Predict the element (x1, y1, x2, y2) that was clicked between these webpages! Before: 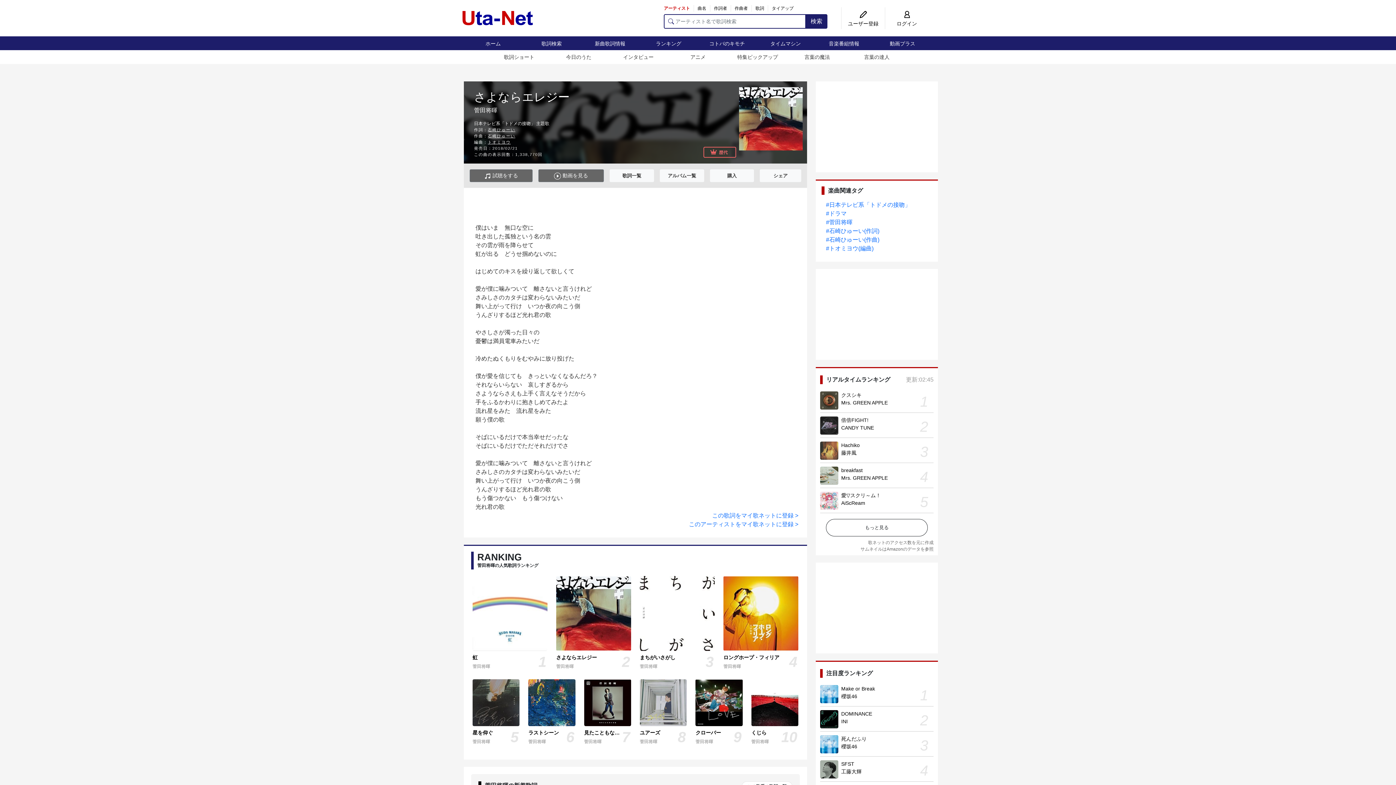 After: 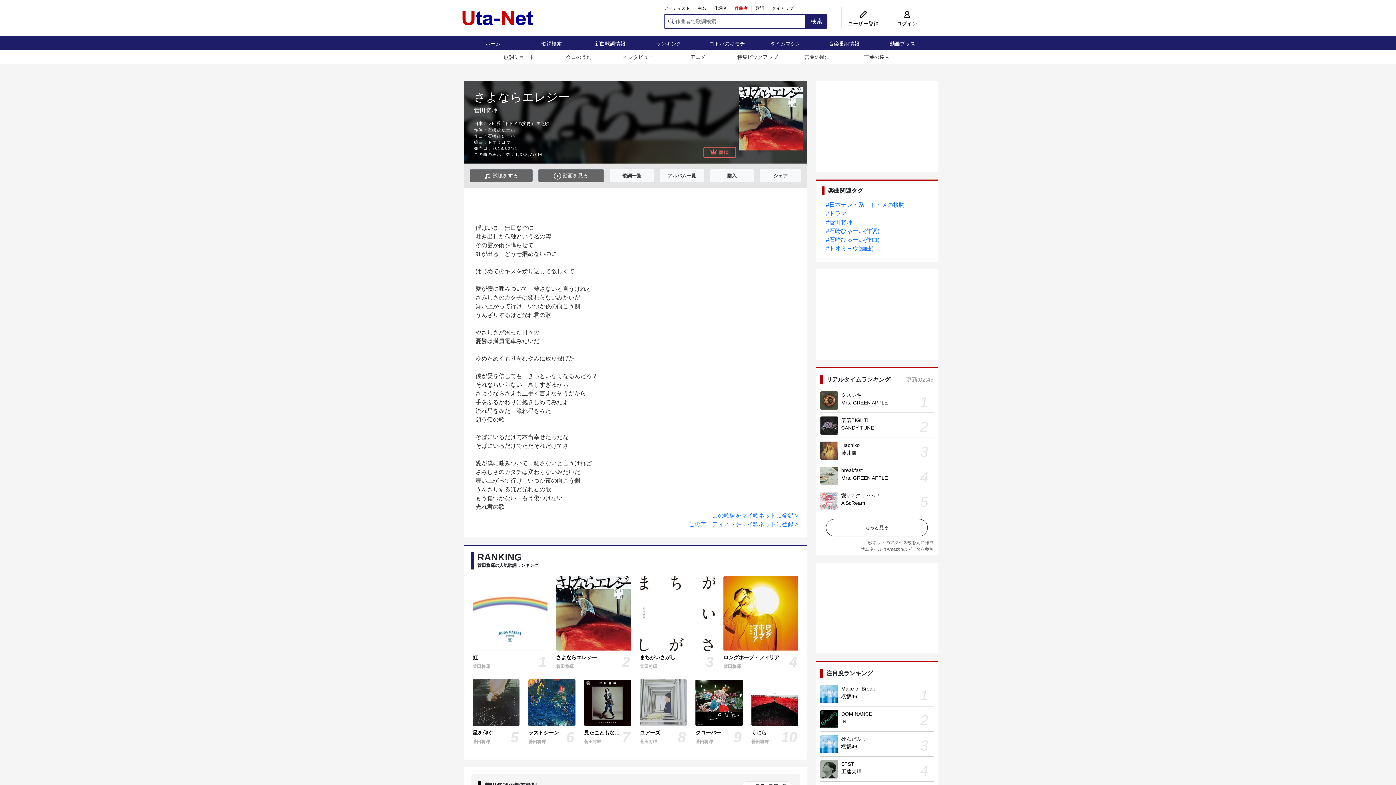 Action: label: 作曲者 bbox: (734, 5, 748, 10)